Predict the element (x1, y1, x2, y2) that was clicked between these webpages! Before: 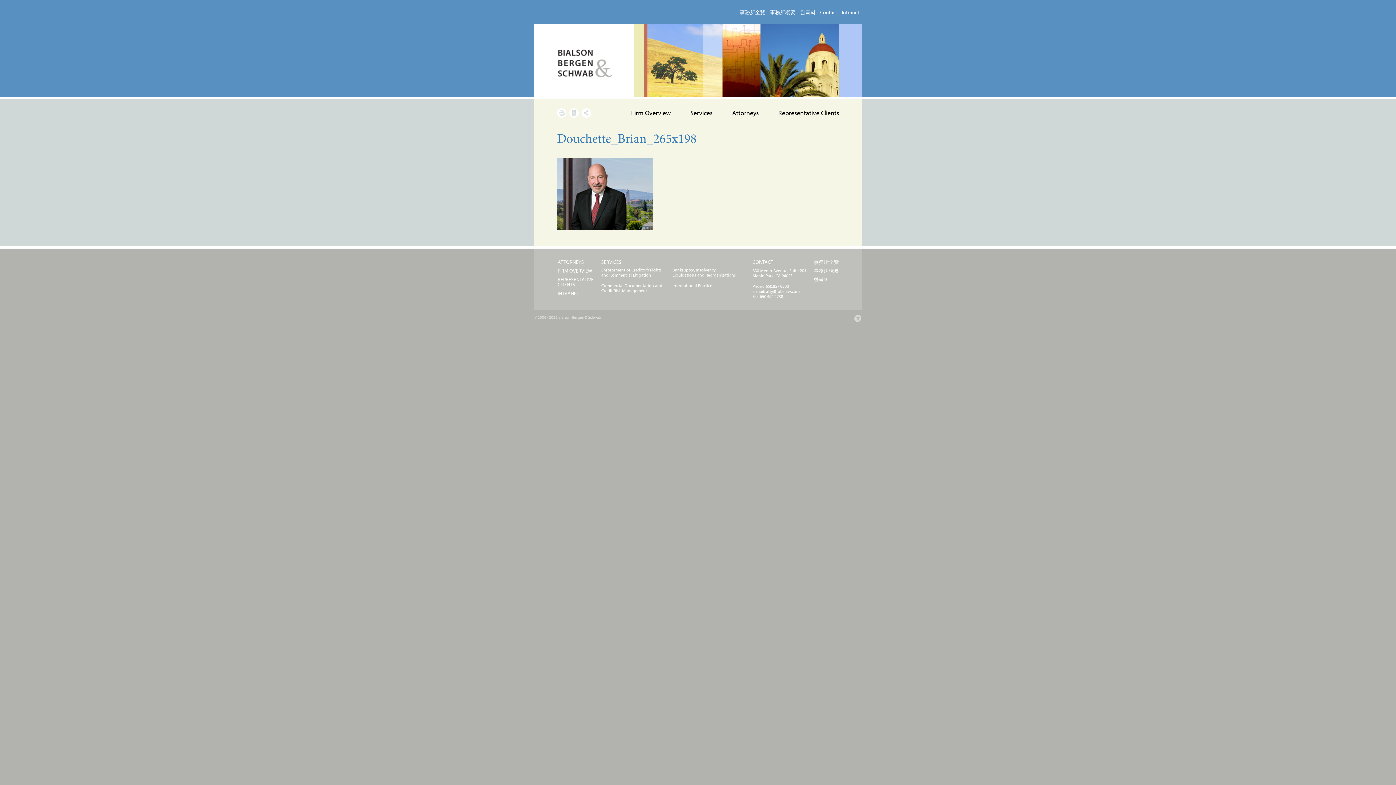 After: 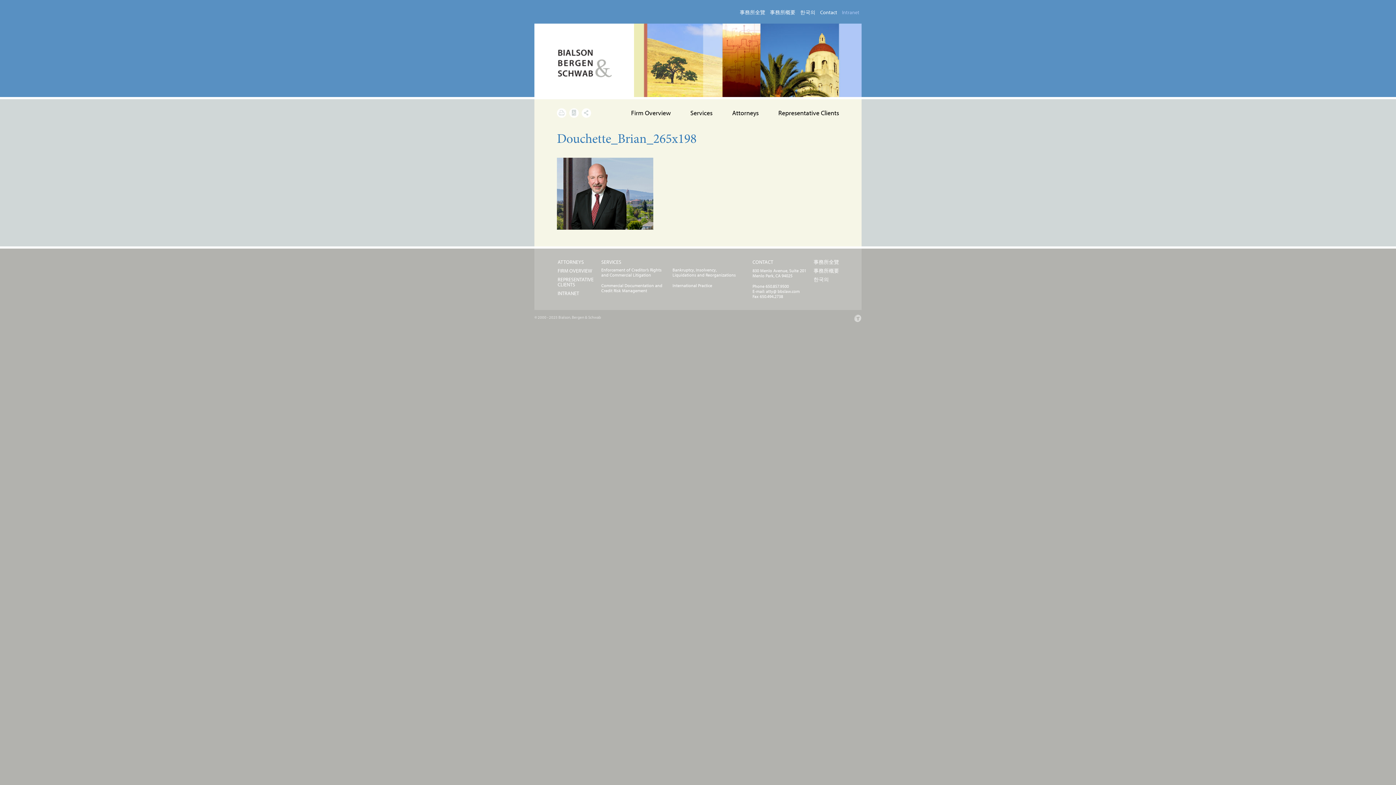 Action: bbox: (842, 9, 859, 15) label: Intranet